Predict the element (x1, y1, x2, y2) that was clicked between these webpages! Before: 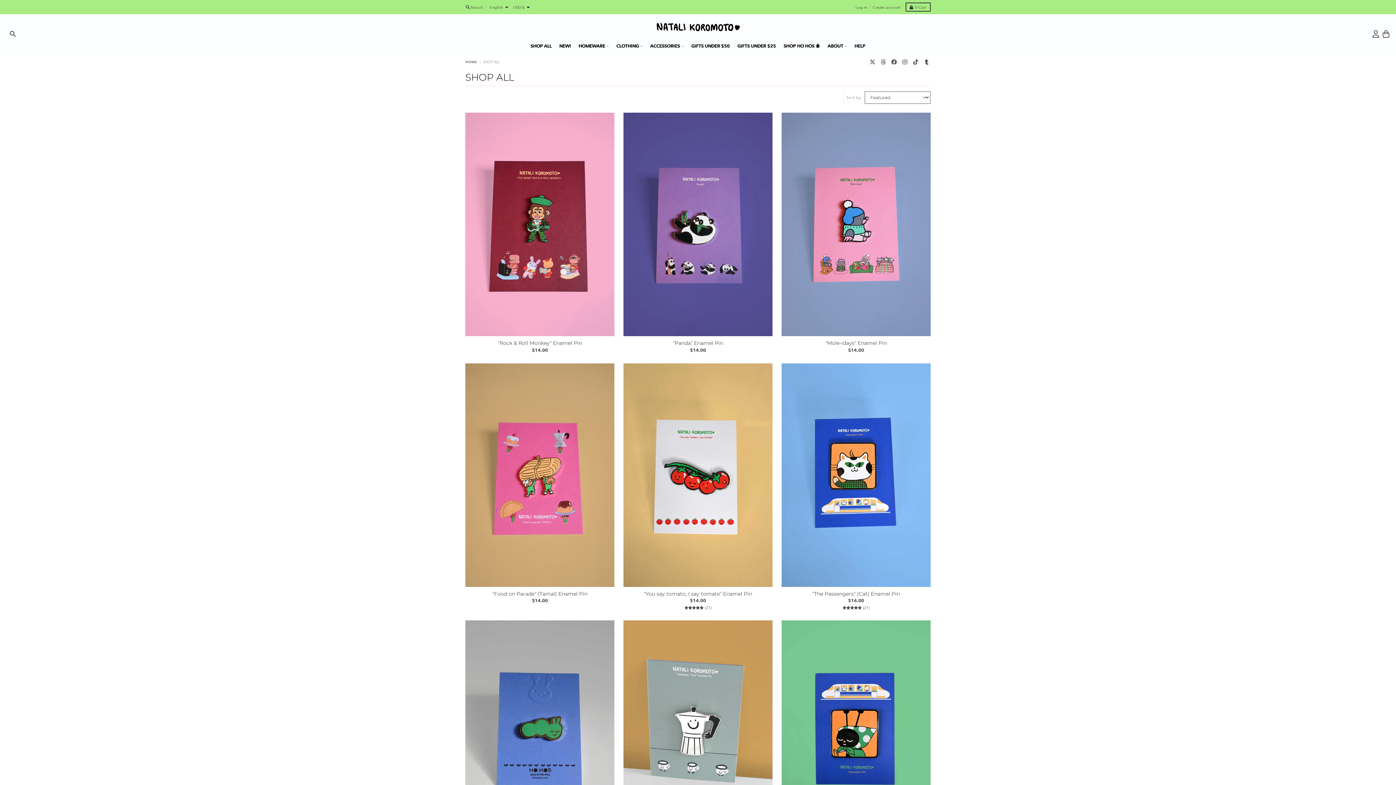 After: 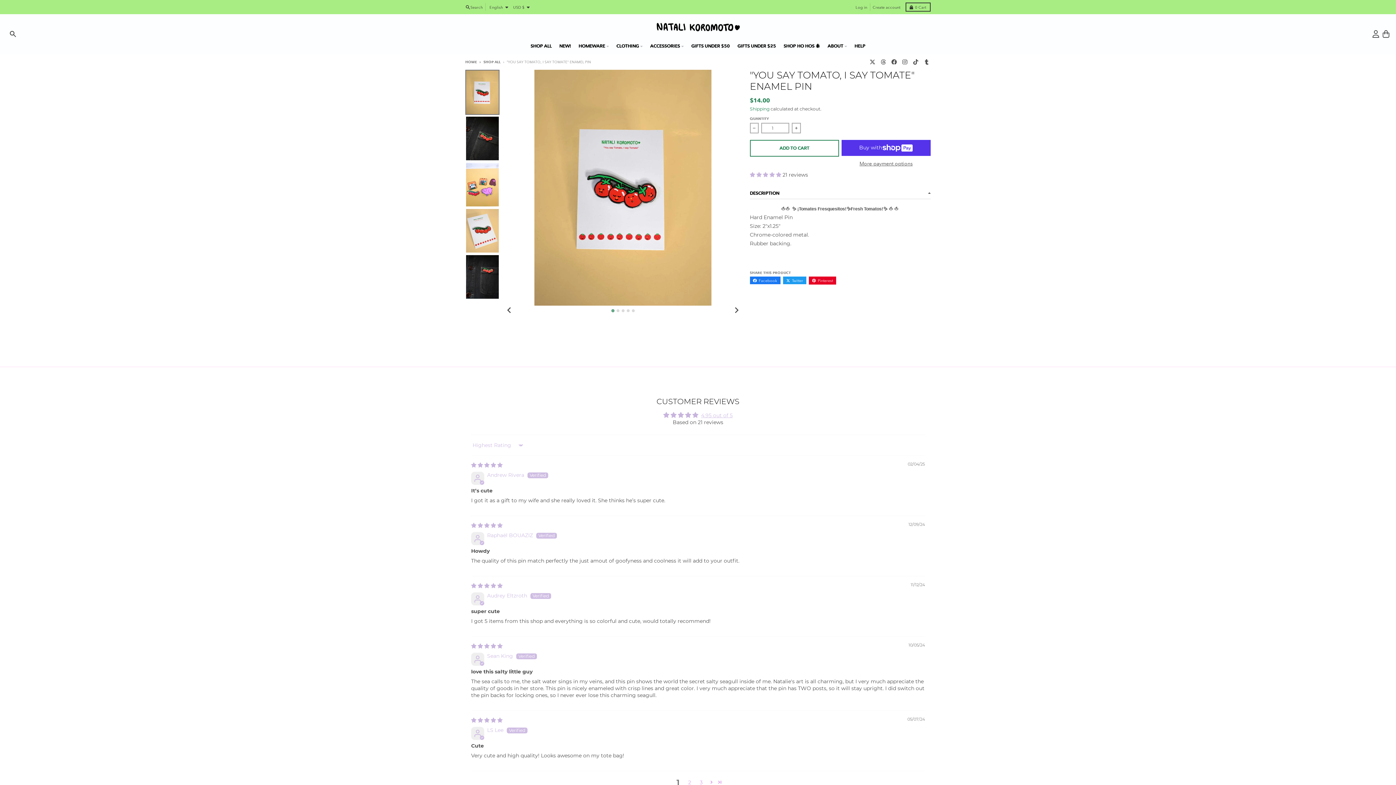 Action: bbox: (623, 363, 772, 587)